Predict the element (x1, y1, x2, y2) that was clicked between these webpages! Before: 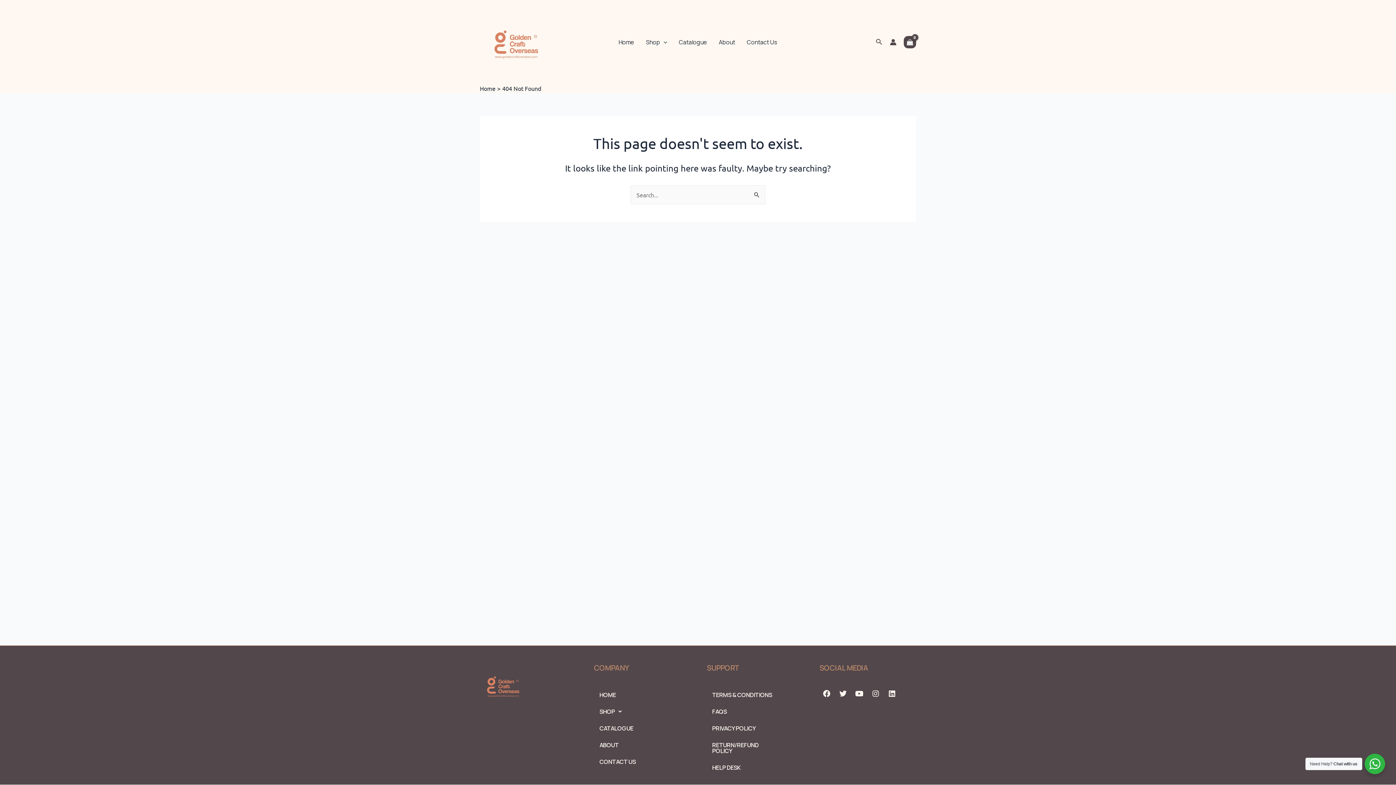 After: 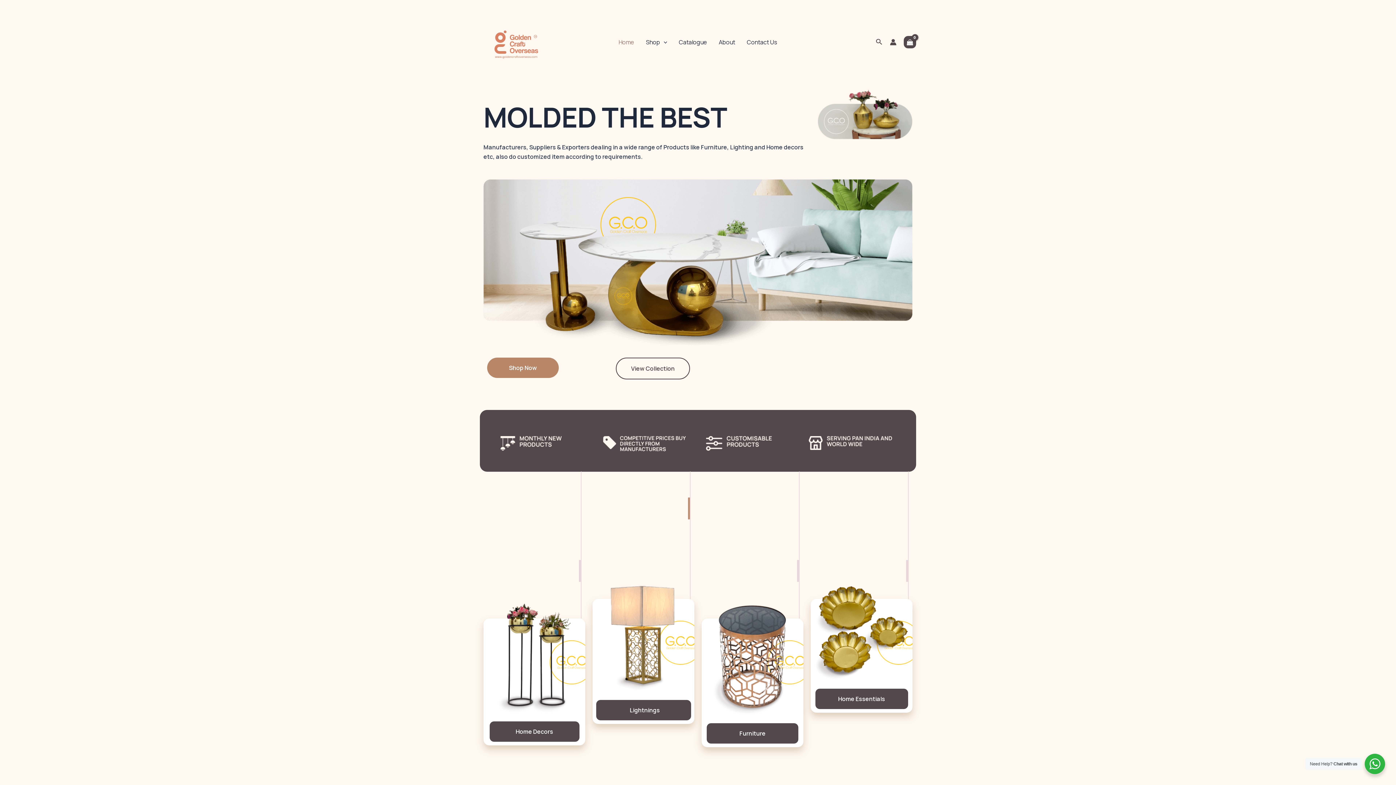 Action: bbox: (594, 686, 621, 703) label: HOME